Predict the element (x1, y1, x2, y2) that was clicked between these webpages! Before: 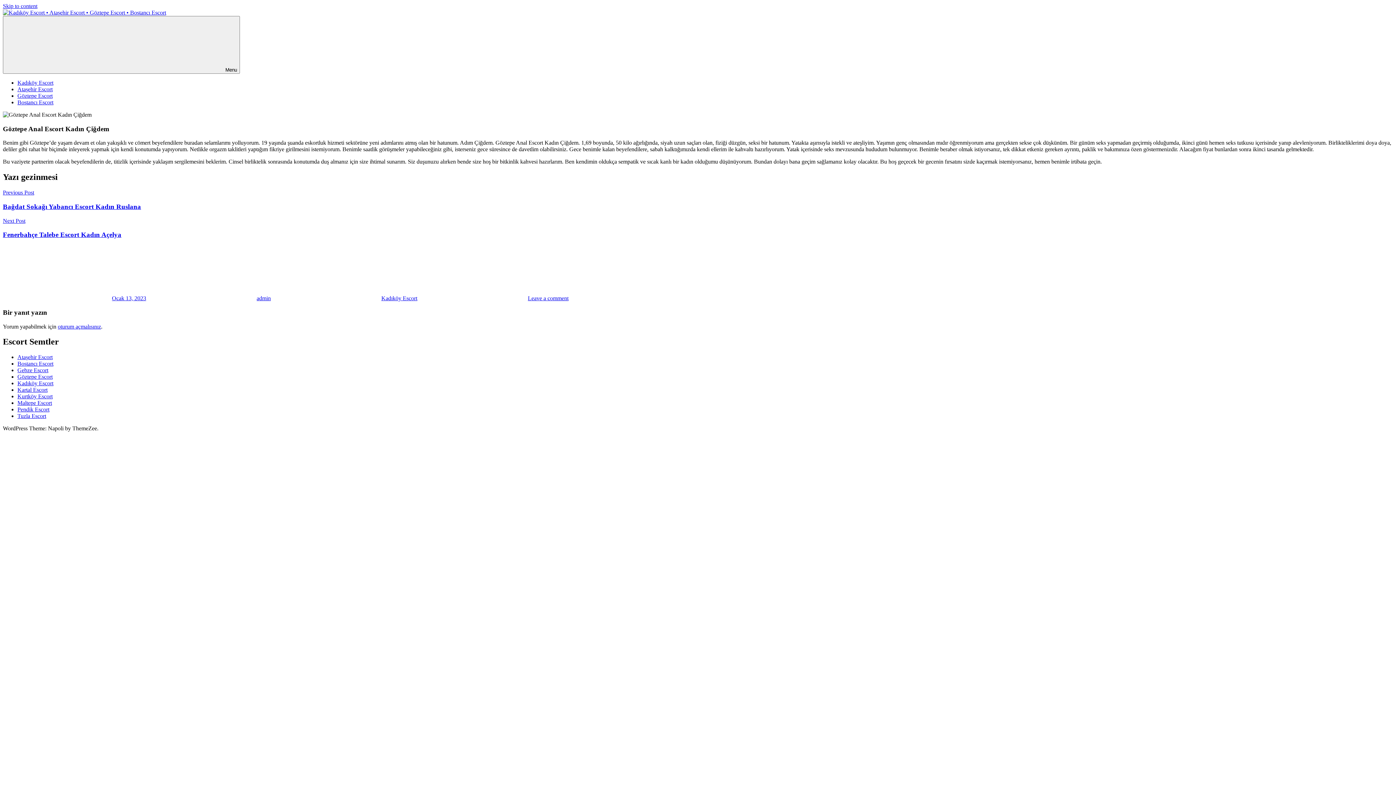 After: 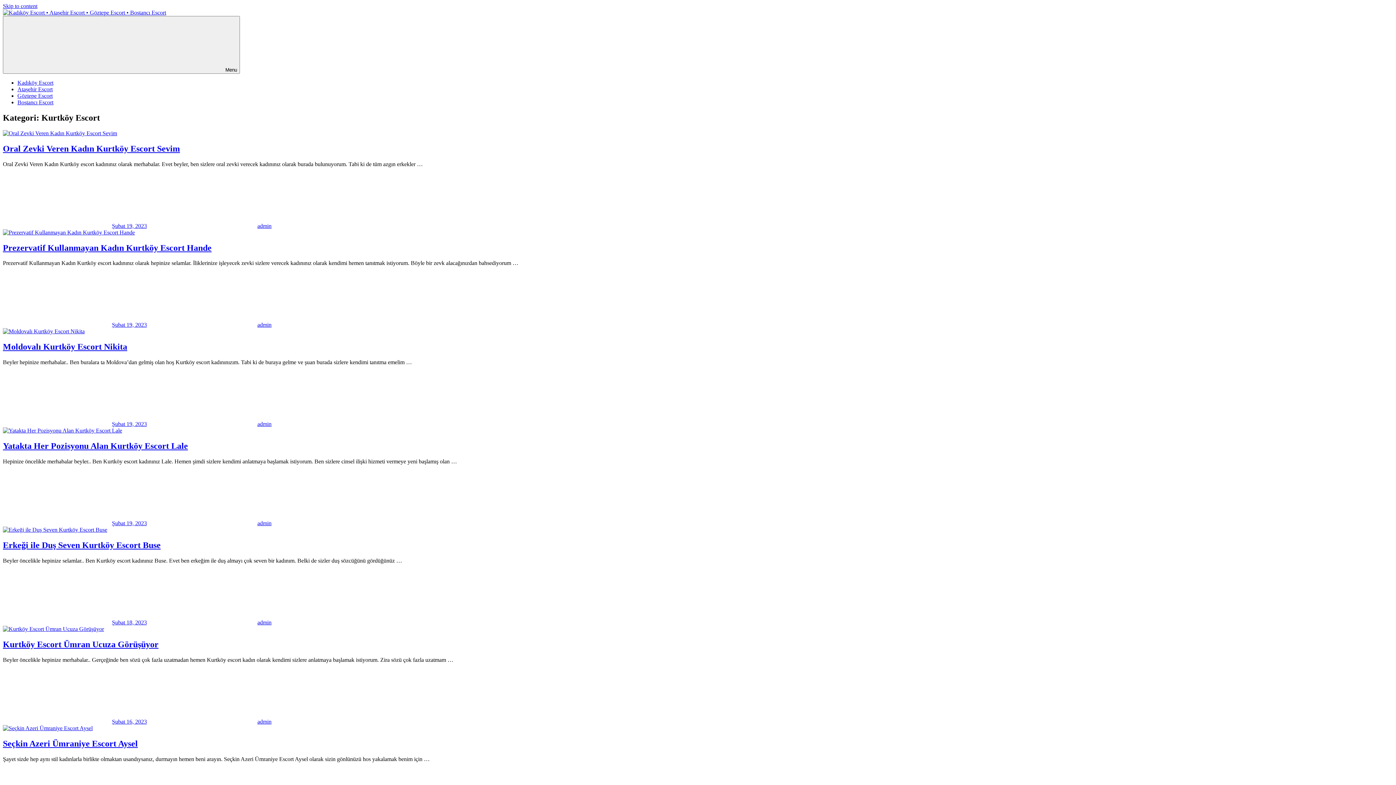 Action: label: Kurtköy Escort bbox: (17, 393, 52, 399)